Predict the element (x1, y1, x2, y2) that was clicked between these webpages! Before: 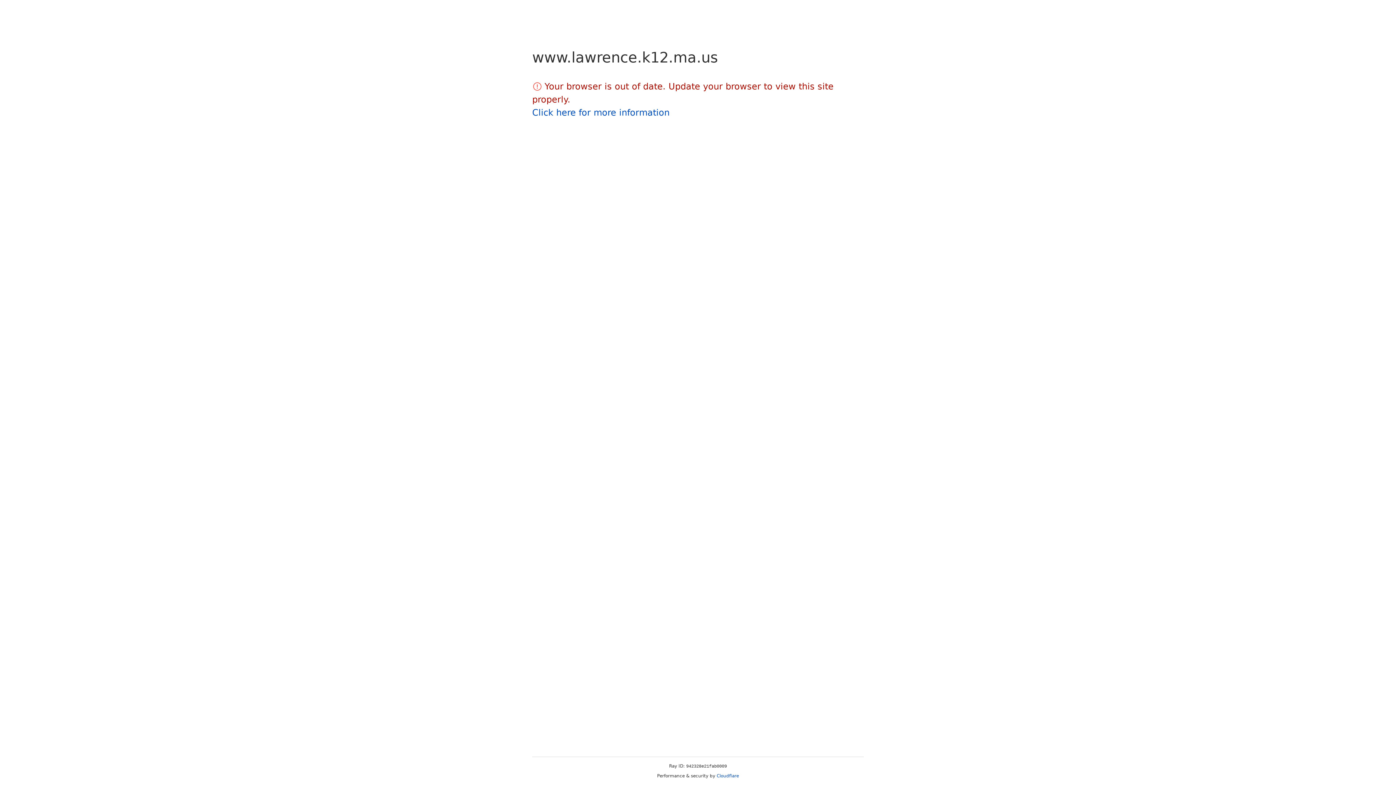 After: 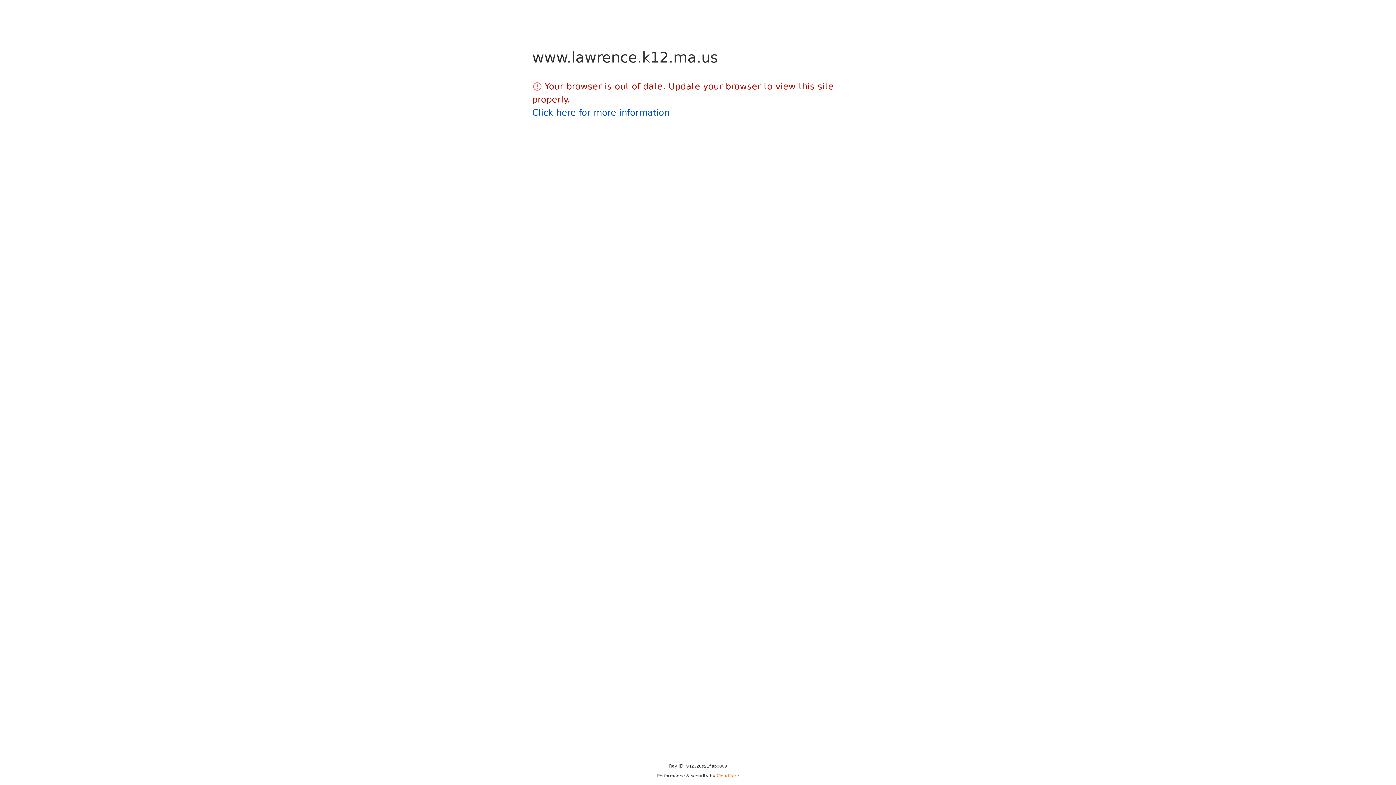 Action: label: Cloudflare bbox: (716, 773, 739, 778)